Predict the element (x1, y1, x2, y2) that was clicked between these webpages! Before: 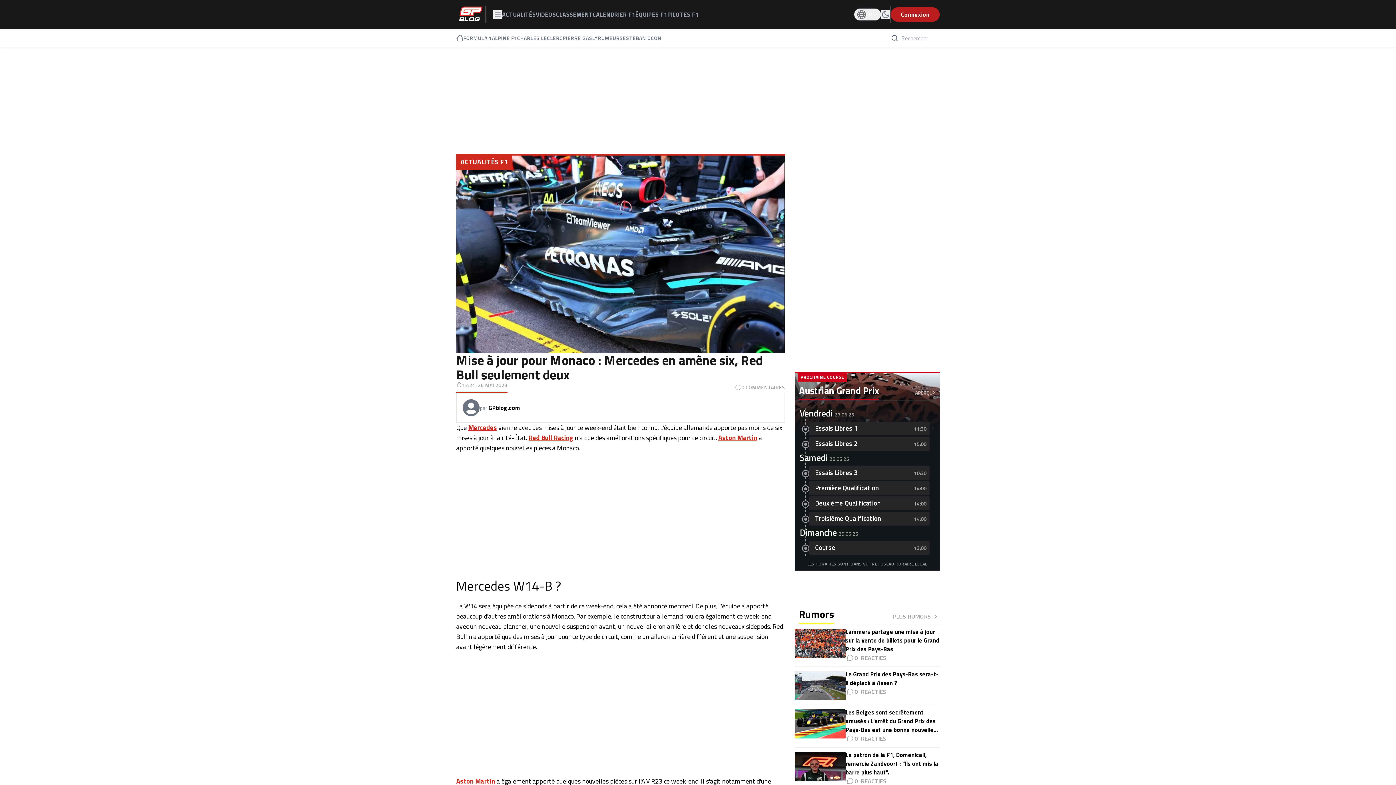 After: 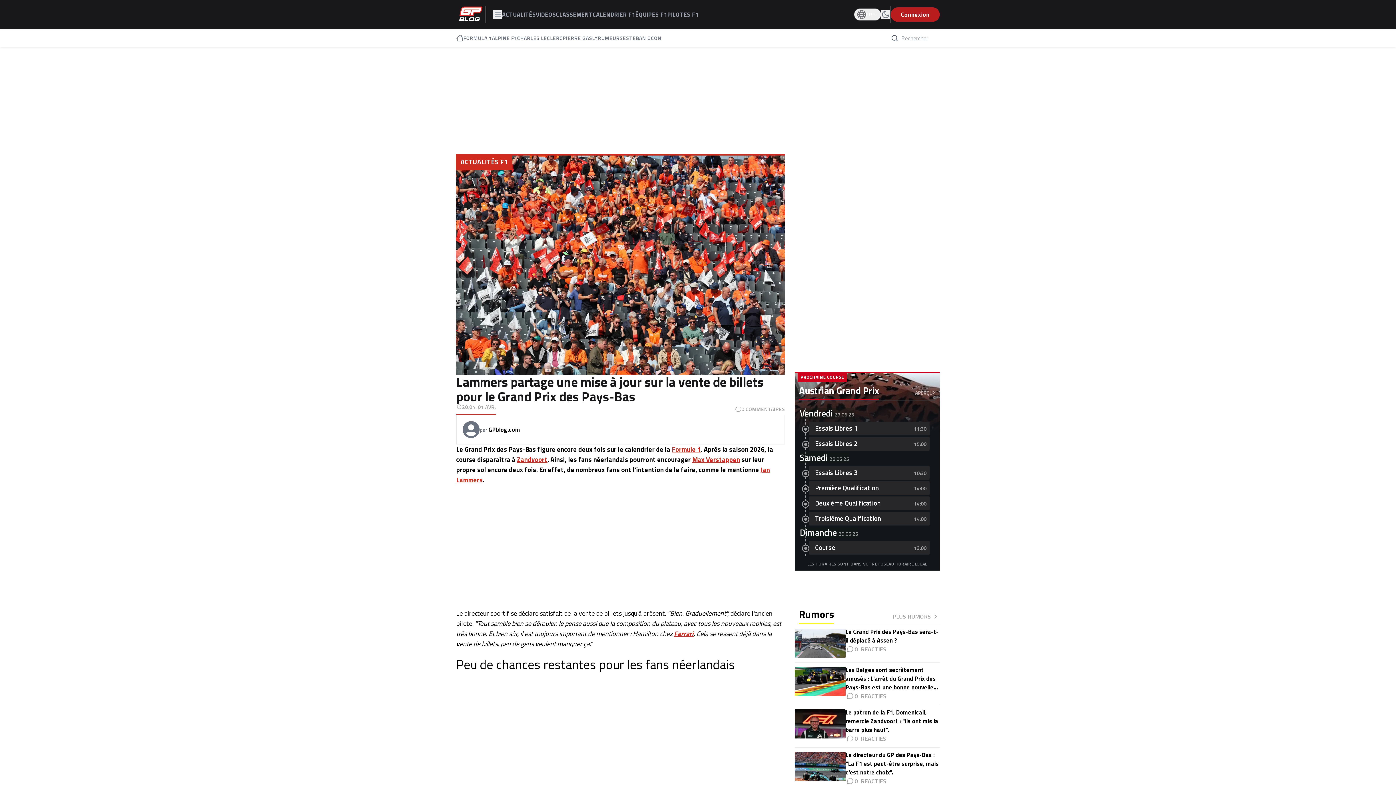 Action: label: Lammers partage une mise à jour sur la vente de billets pour le Grand Prix des Pays-Bas bbox: (845, 629, 939, 653)